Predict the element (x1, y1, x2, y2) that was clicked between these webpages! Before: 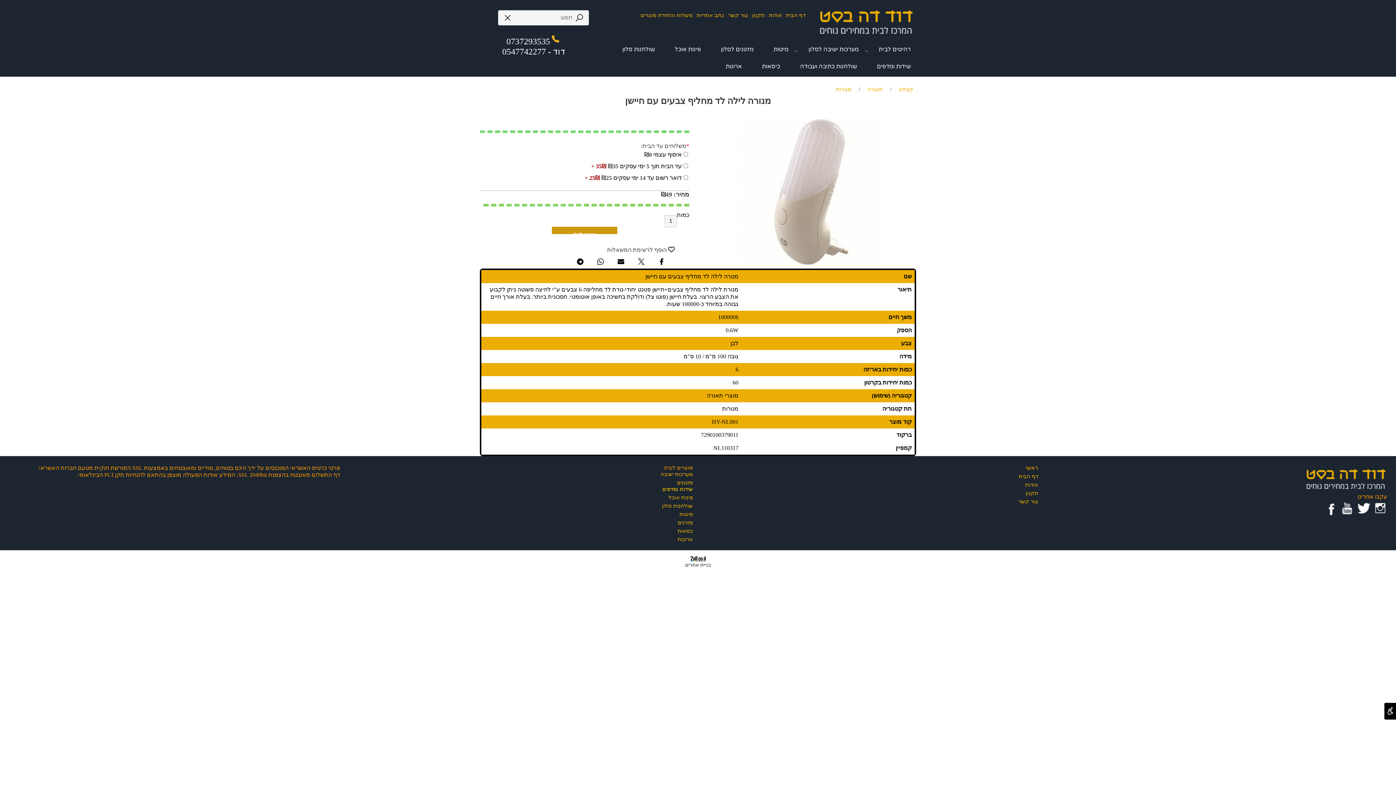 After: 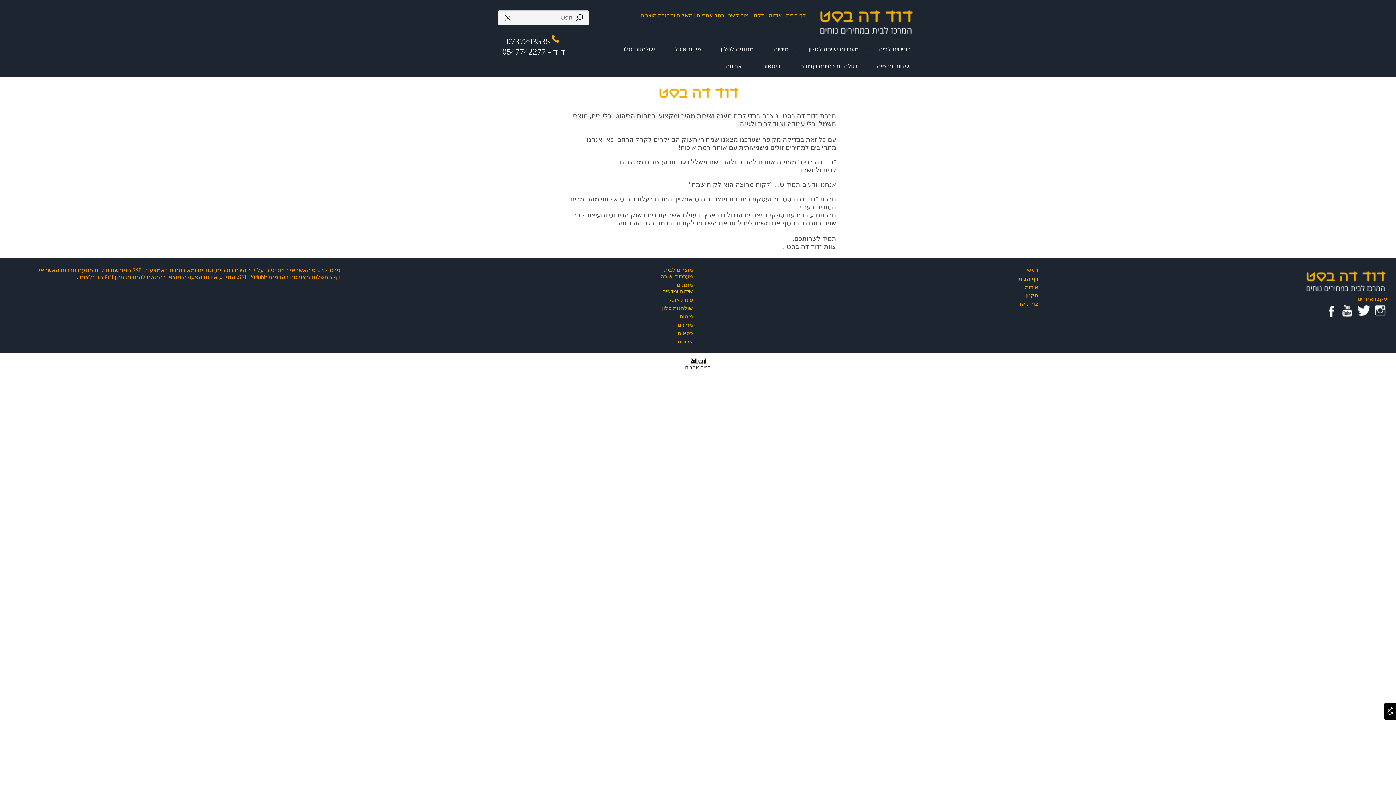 Action: bbox: (1024, 482, 1038, 487) label: אודות 